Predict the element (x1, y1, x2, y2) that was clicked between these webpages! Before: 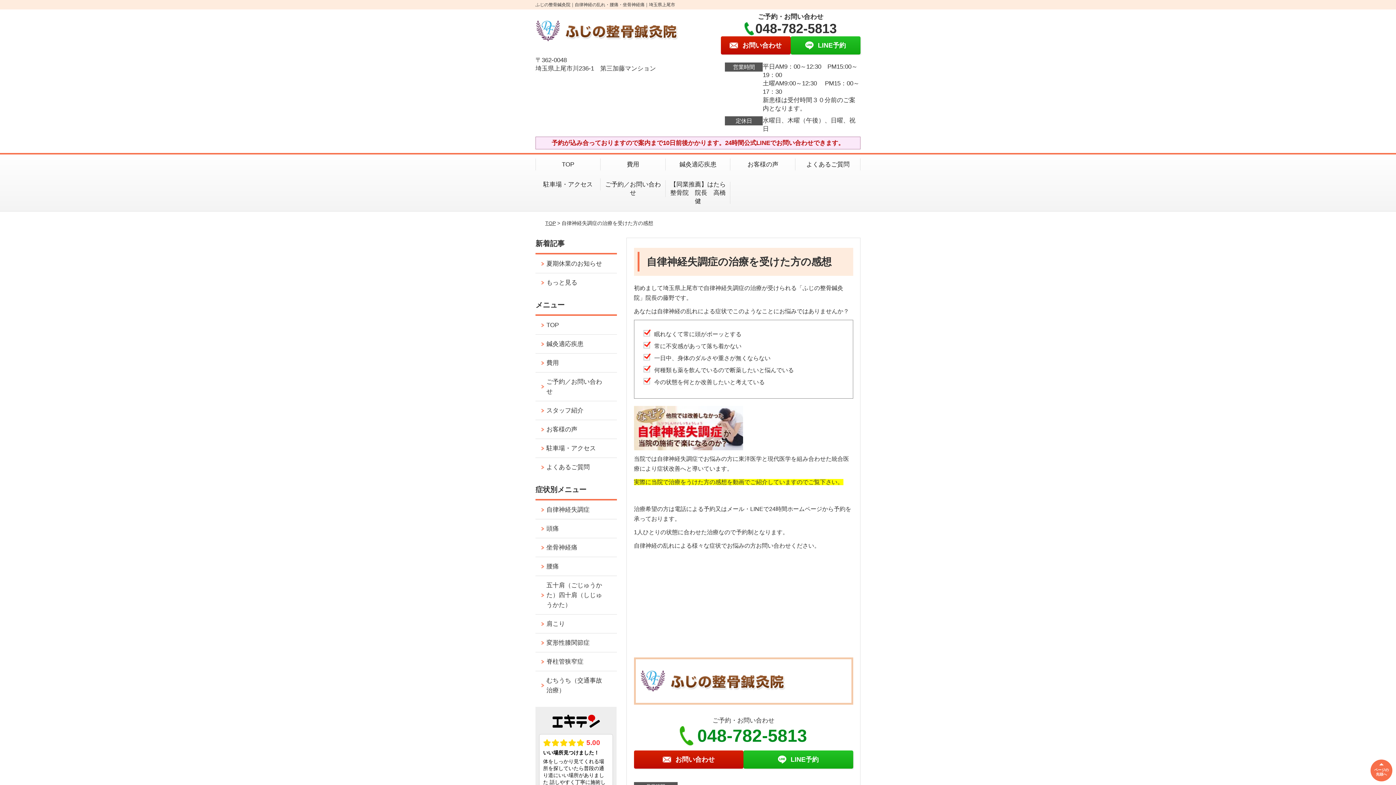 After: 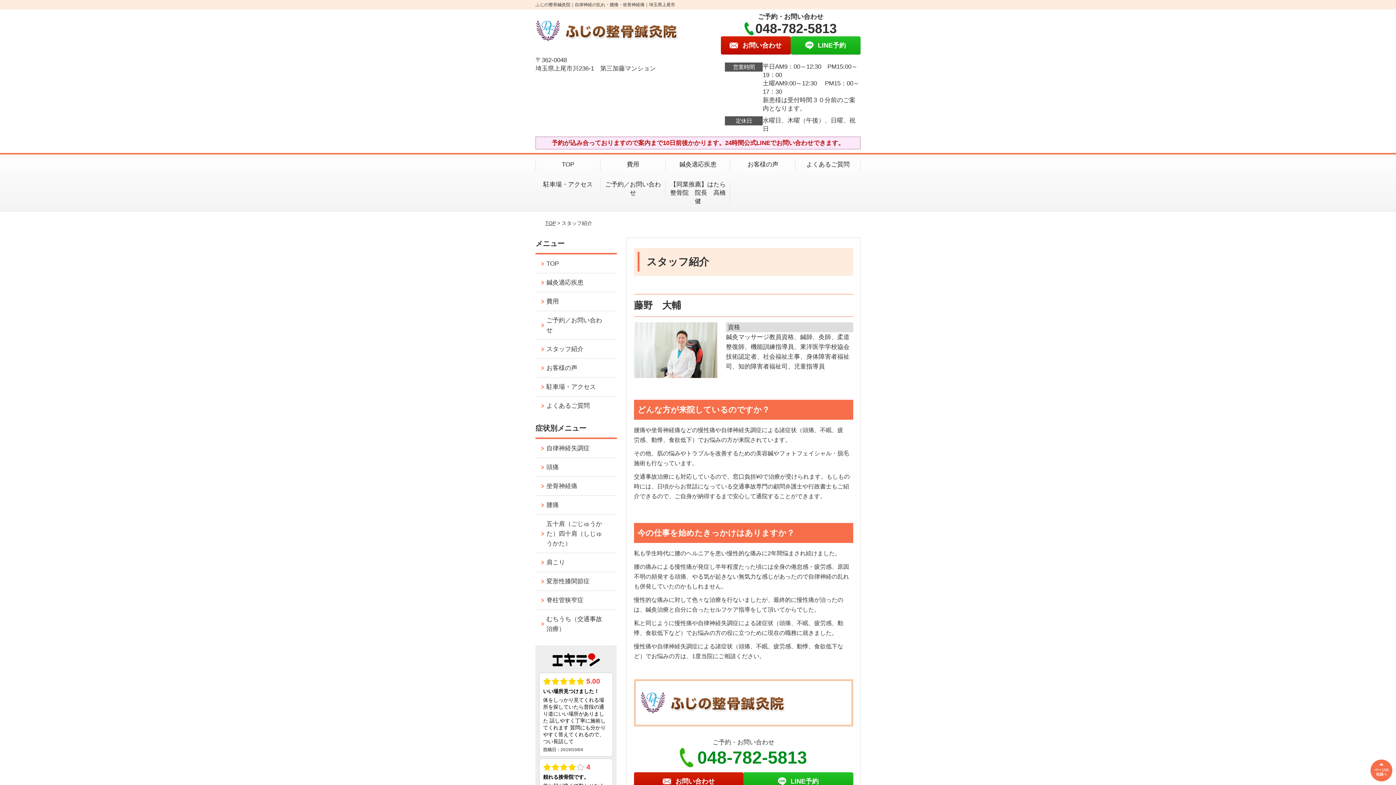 Action: bbox: (535, 401, 616, 420) label: スタッフ紹介